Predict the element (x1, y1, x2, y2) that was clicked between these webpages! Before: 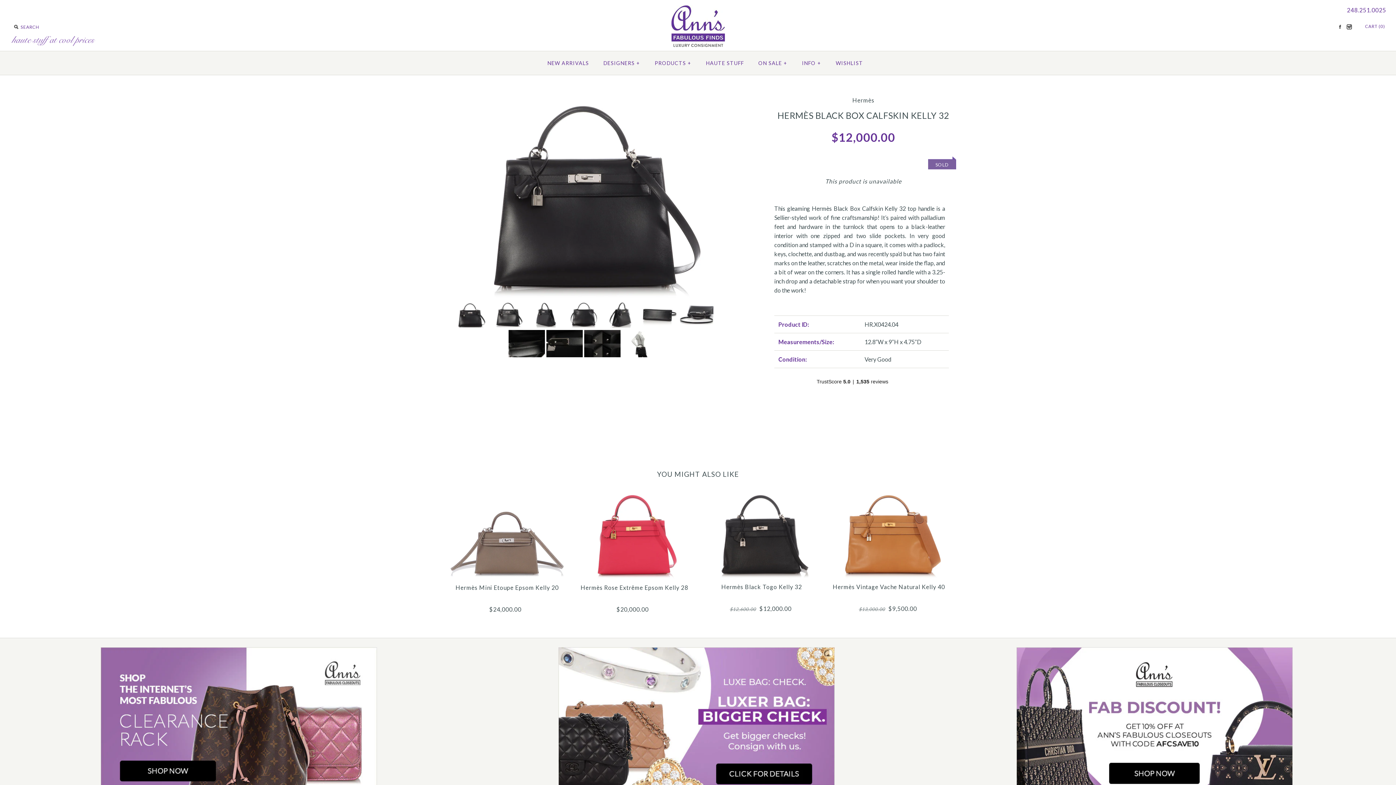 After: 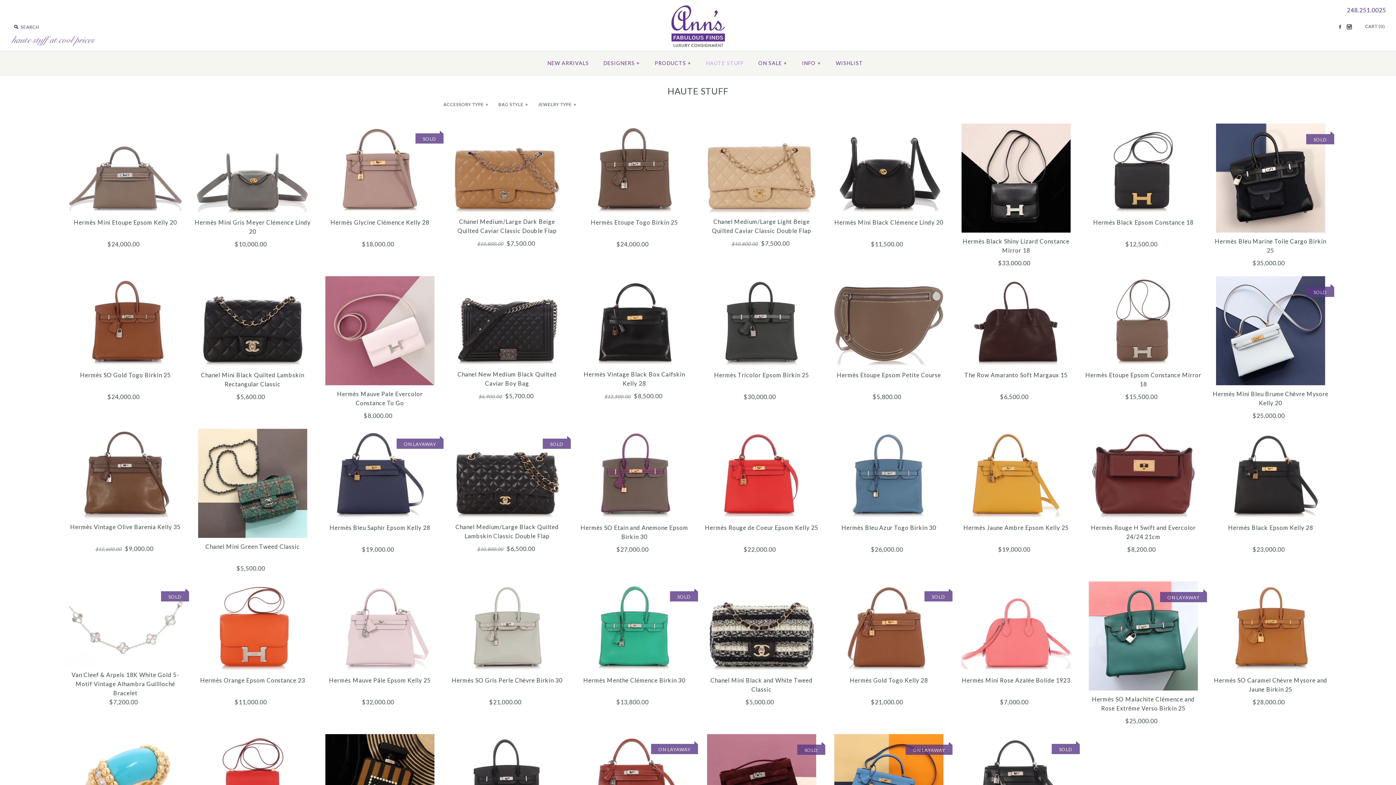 Action: bbox: (699, 53, 750, 73) label: HAUTE STUFF